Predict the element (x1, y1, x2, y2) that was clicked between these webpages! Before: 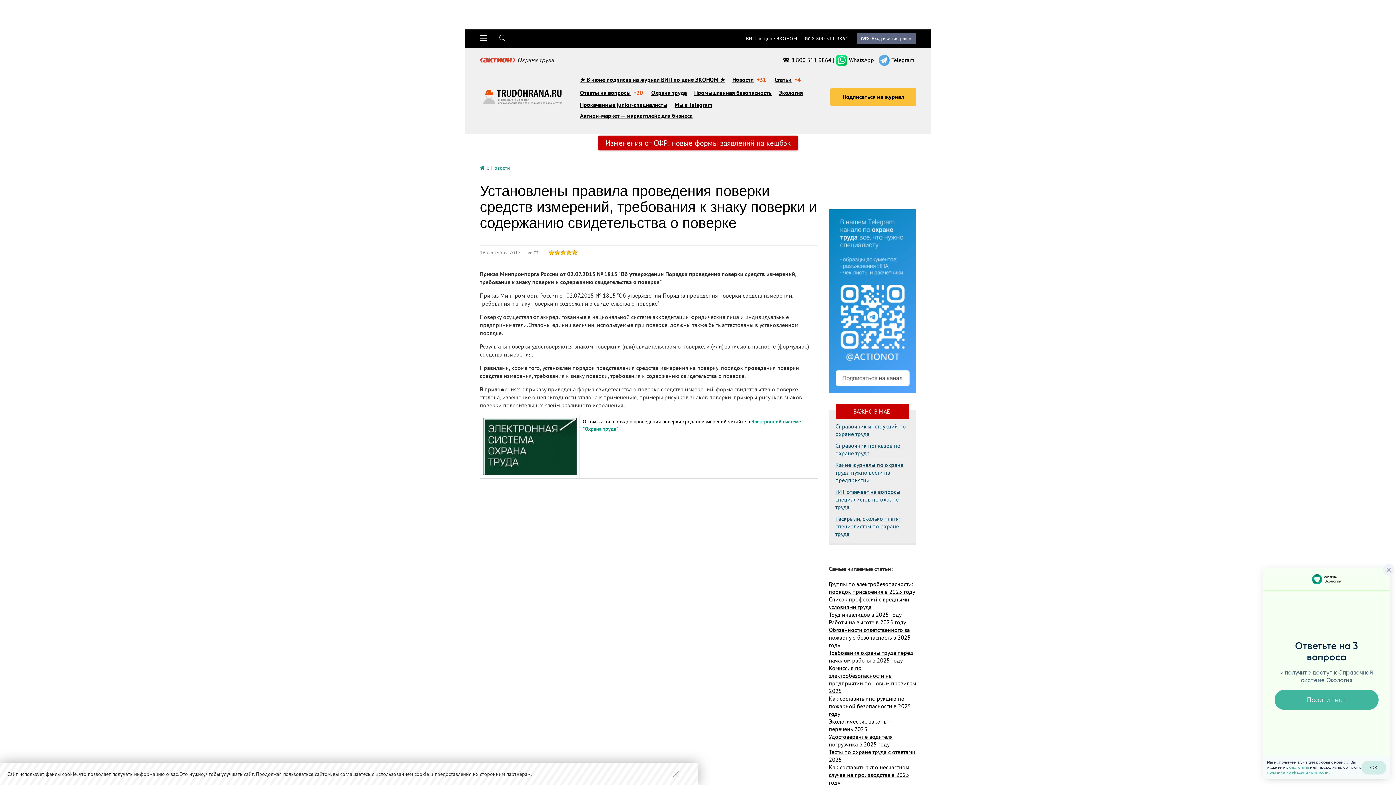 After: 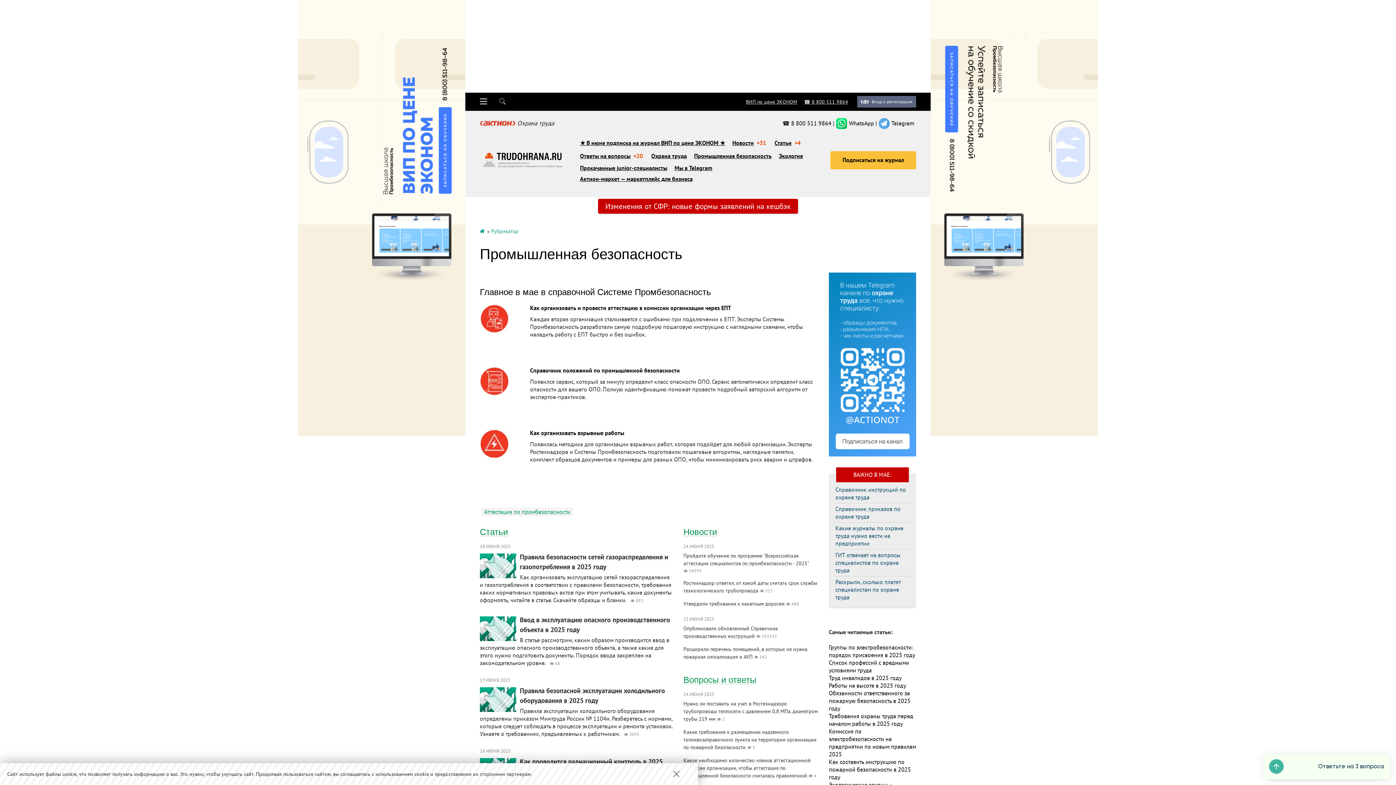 Action: label: Промышленная безопасность bbox: (694, 89, 771, 96)